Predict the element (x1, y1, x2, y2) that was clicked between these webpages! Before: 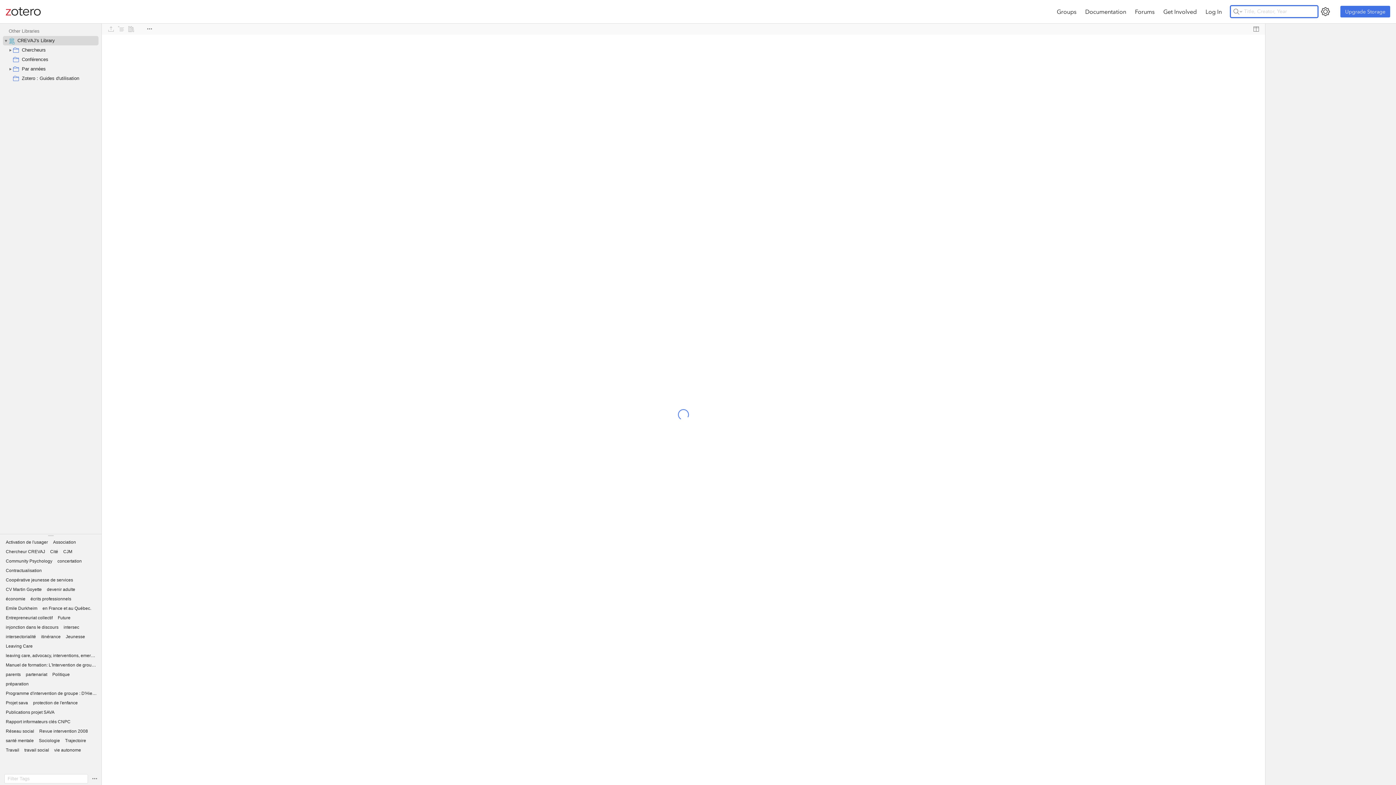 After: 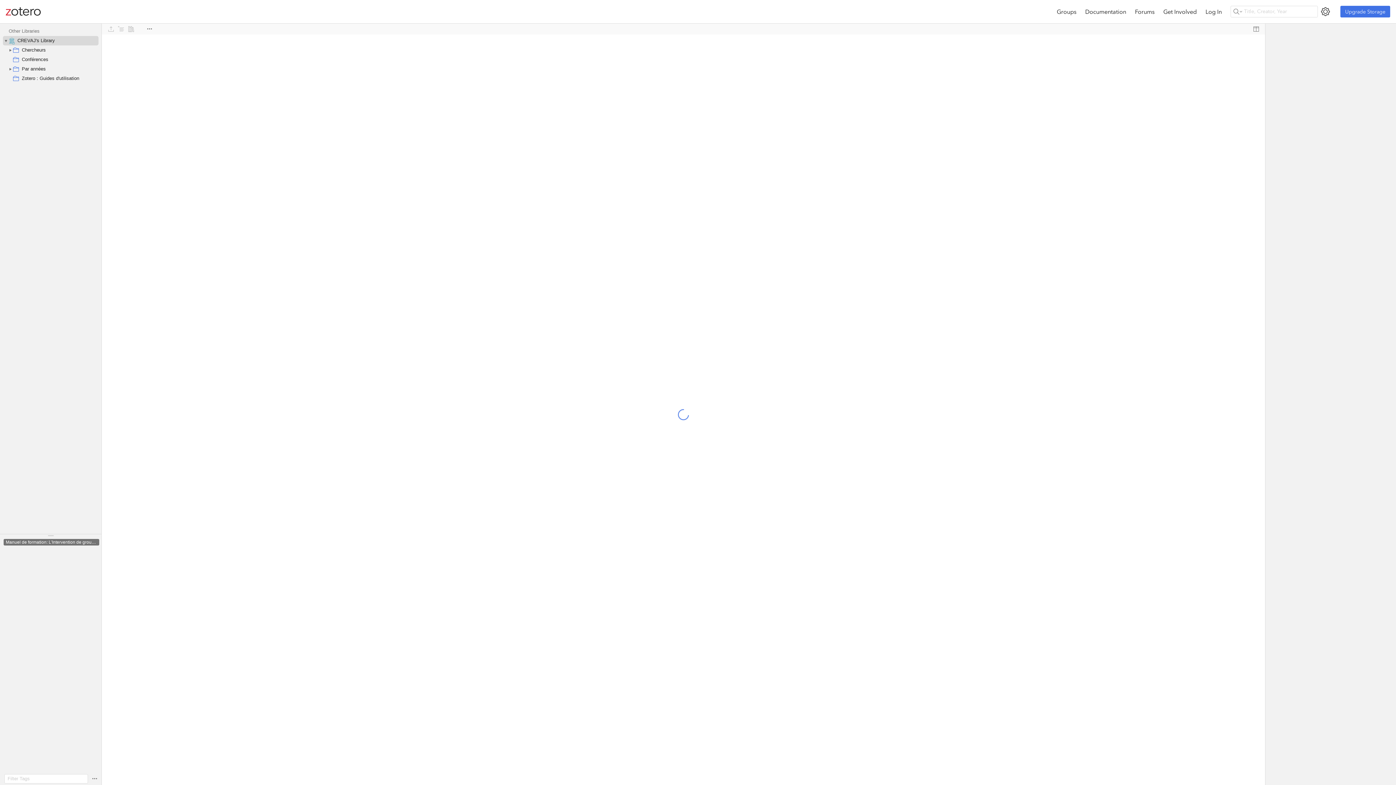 Action: bbox: (3, 662, 99, 668) label: Manuel de formation: L'Intervention de groupe dans le passage à la vie autonome